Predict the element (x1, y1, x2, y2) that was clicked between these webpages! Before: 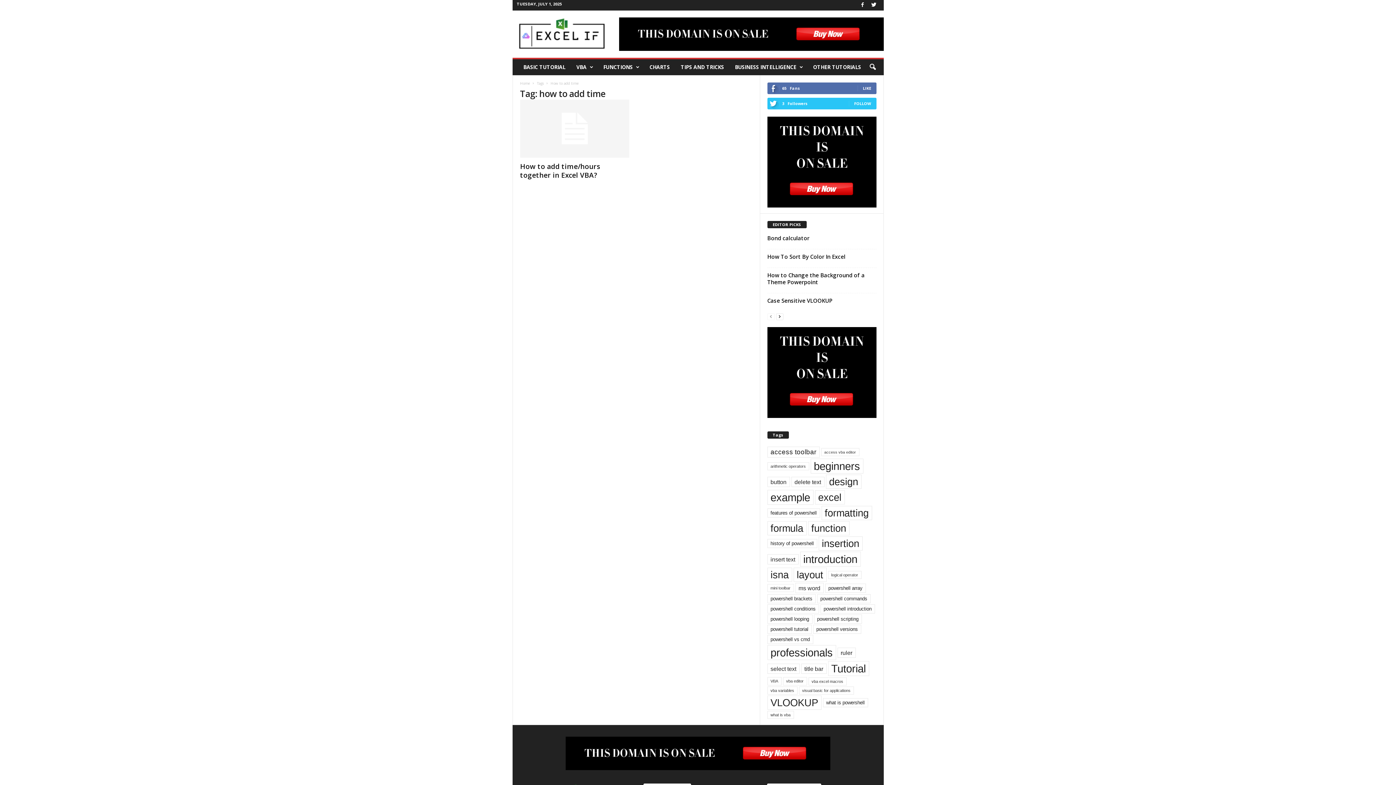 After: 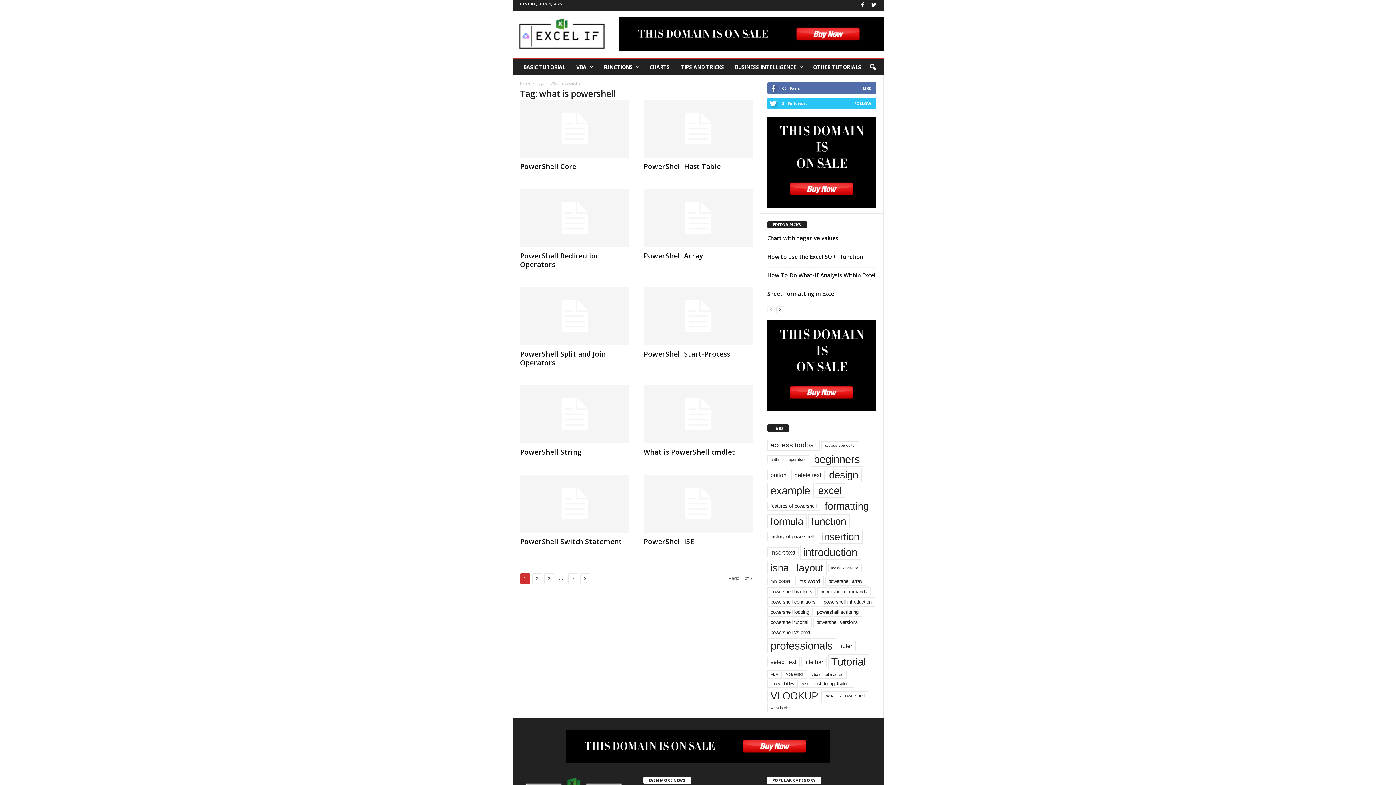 Action: label: what is powershell (64 items) bbox: (823, 698, 868, 707)